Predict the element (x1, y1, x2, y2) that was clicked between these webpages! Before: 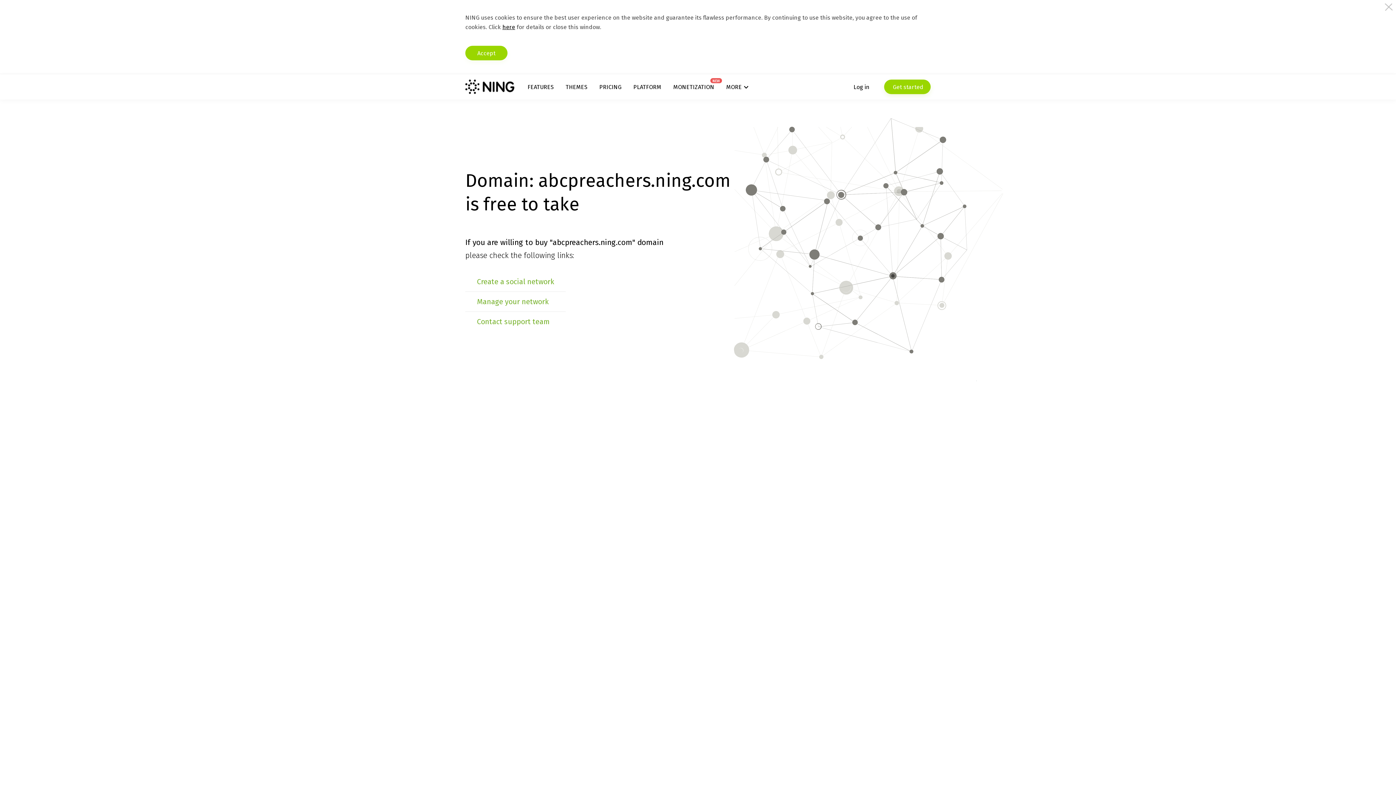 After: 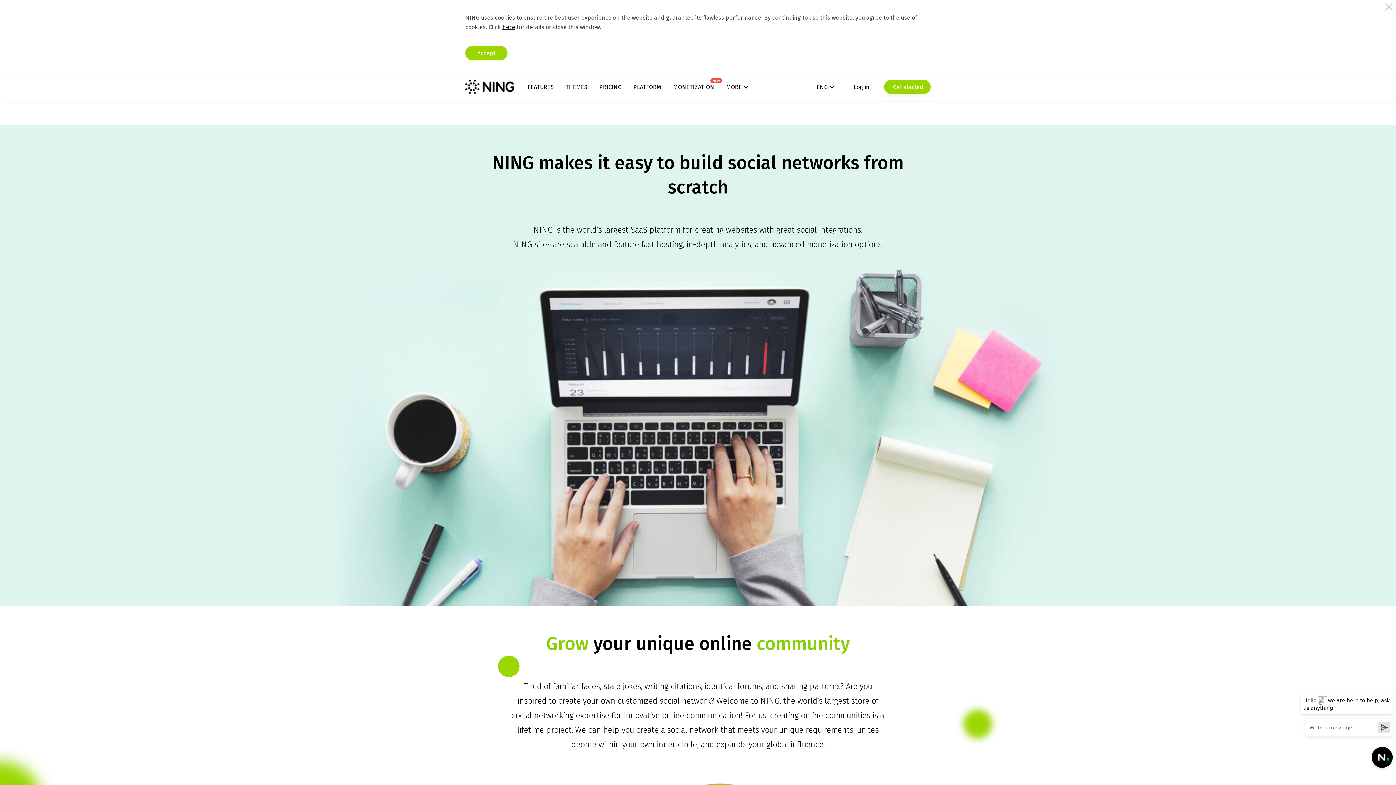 Action: bbox: (633, 83, 661, 90) label: PLATFORM